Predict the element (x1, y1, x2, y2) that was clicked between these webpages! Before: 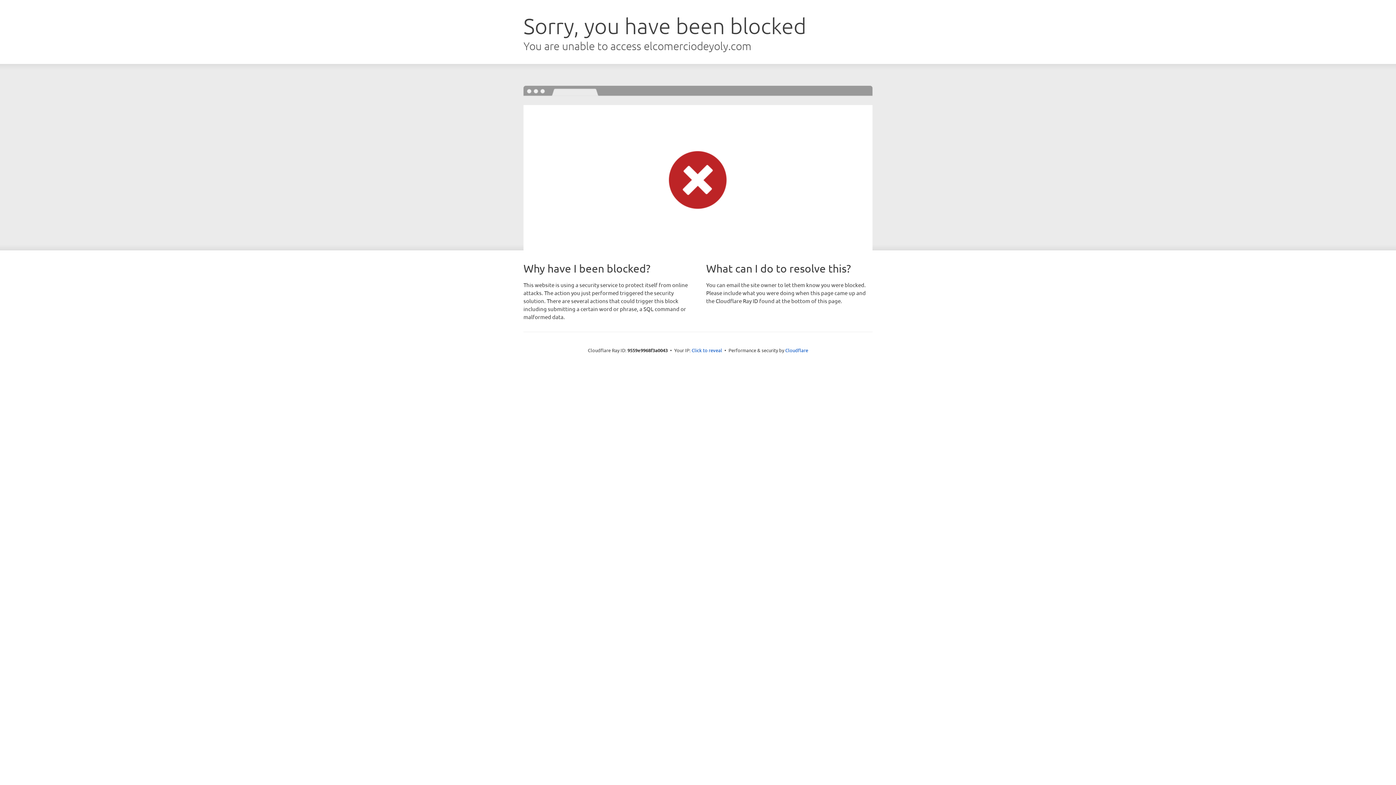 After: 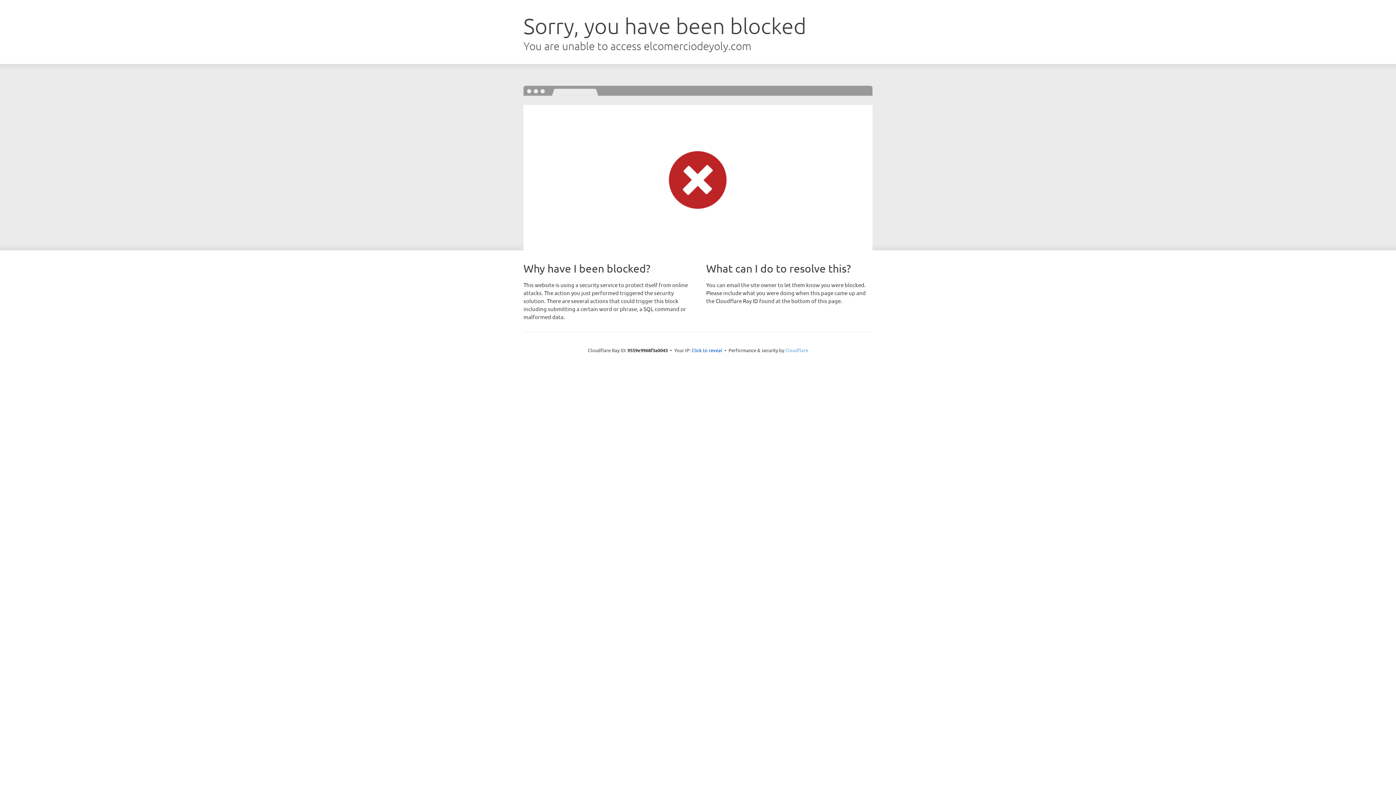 Action: label: Cloudflare bbox: (785, 347, 808, 353)